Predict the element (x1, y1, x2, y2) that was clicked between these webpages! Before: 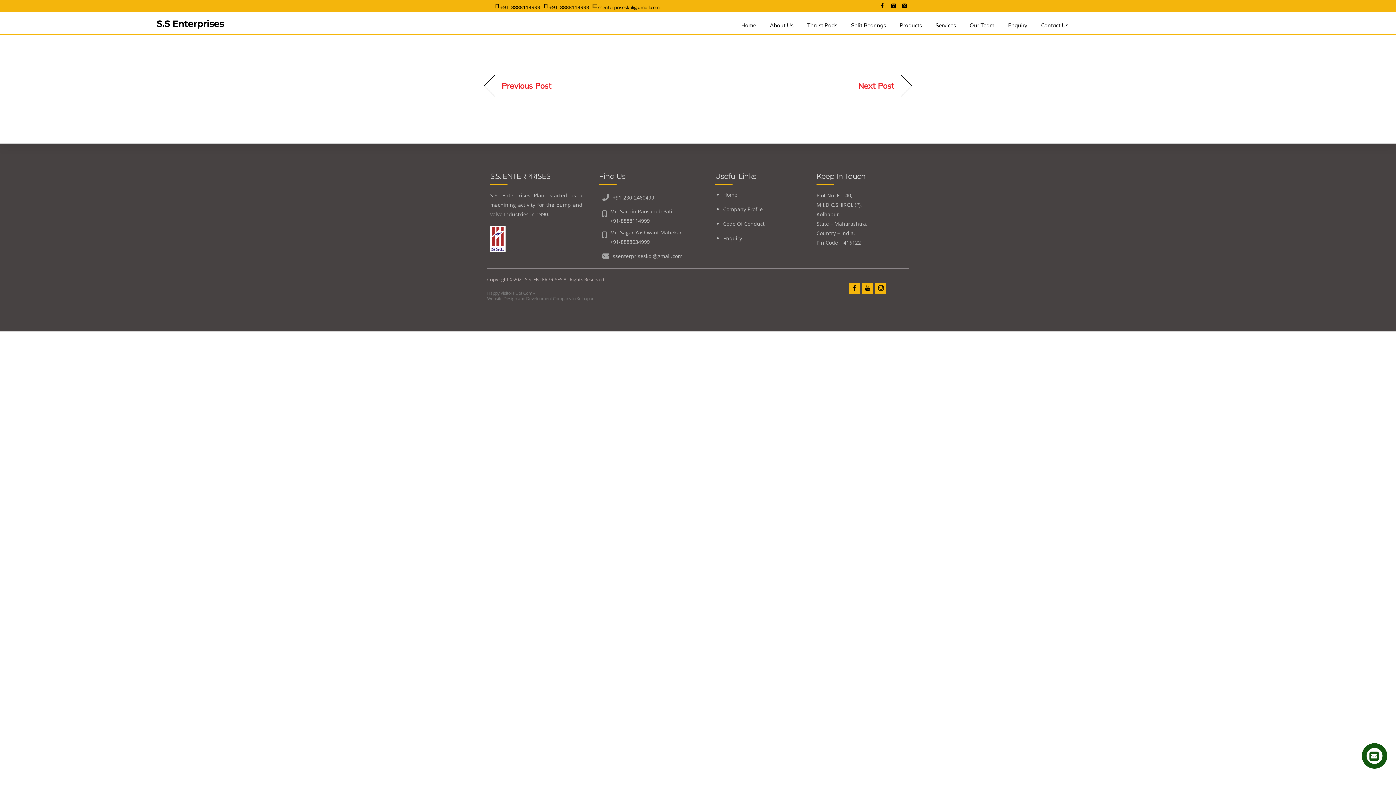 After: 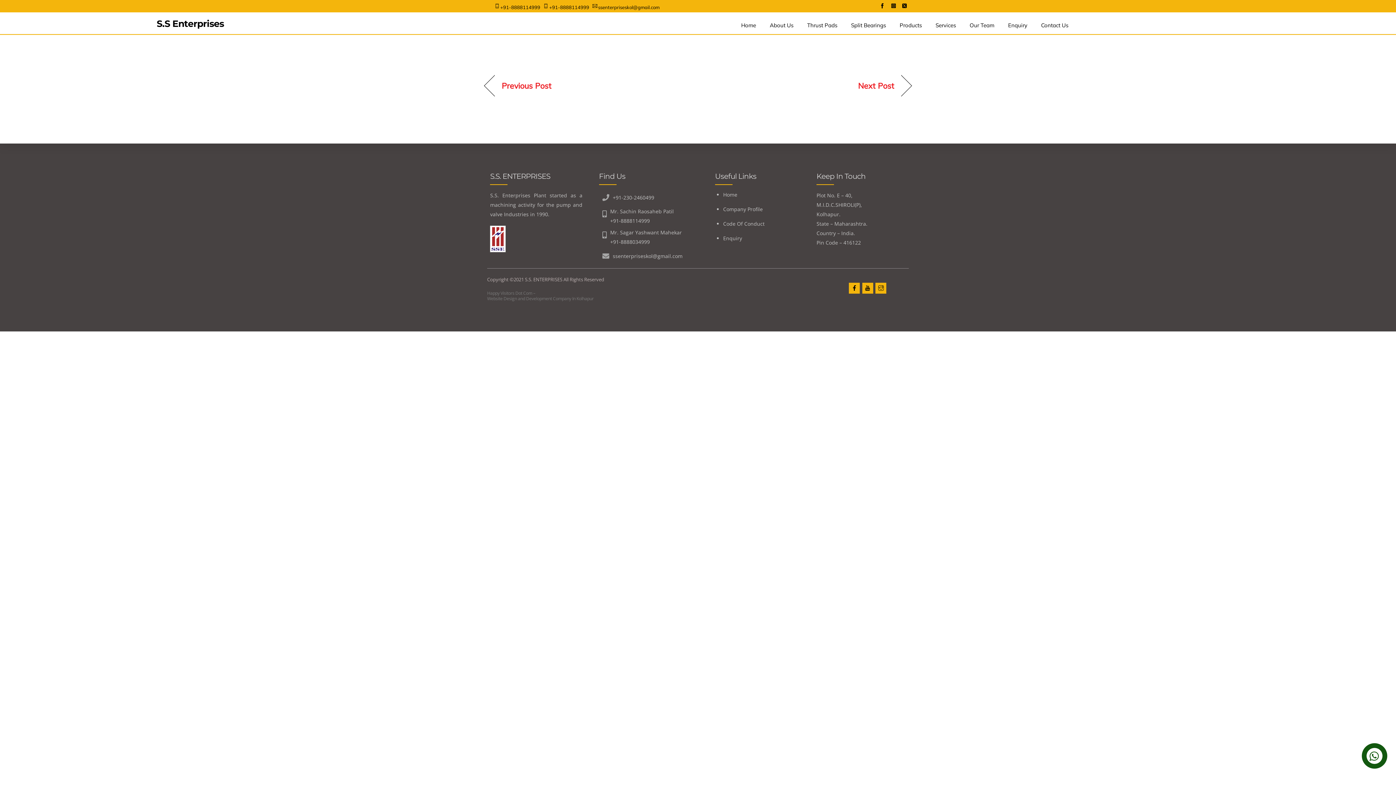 Action: bbox: (723, 235, 742, 241) label: Enquiry